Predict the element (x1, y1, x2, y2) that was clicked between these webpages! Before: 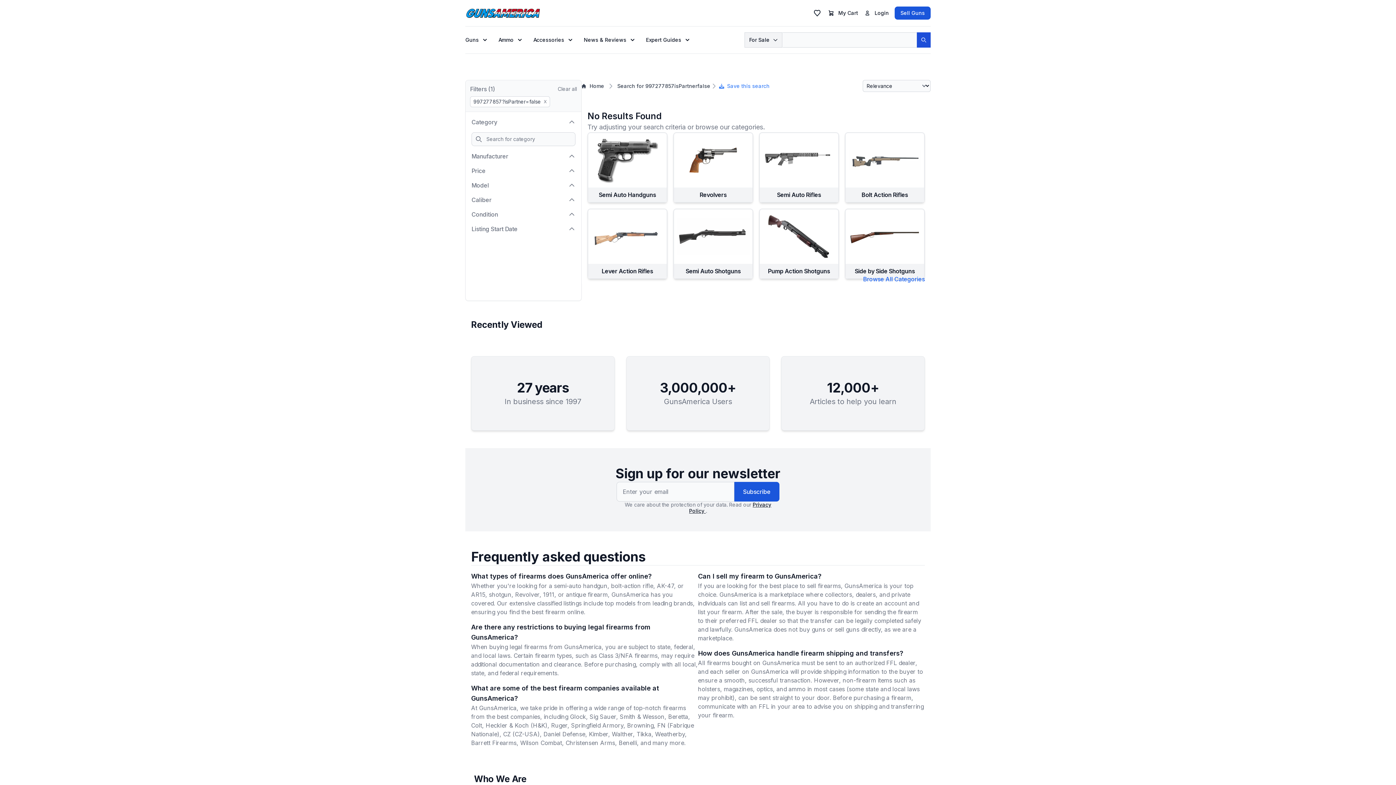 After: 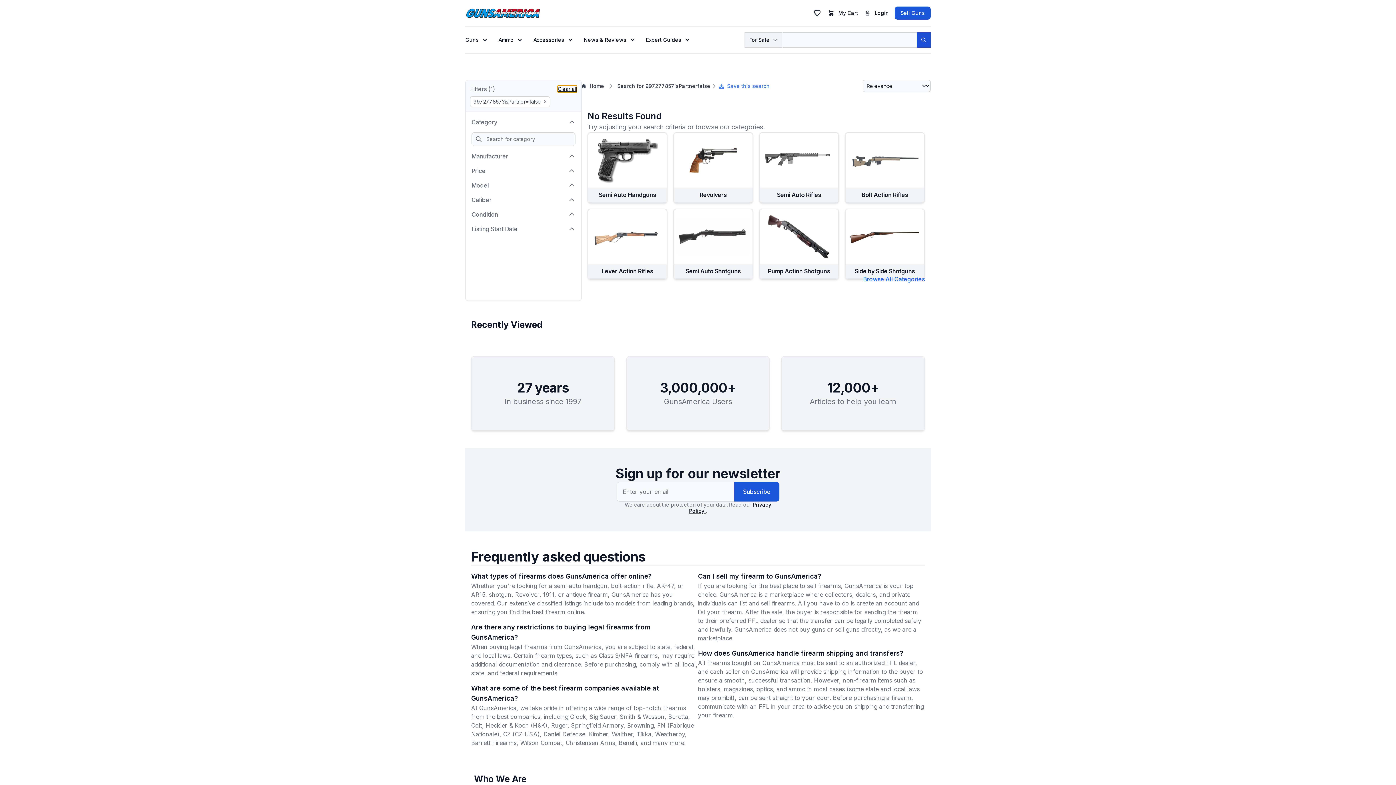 Action: bbox: (557, 85, 577, 92) label: Clear all